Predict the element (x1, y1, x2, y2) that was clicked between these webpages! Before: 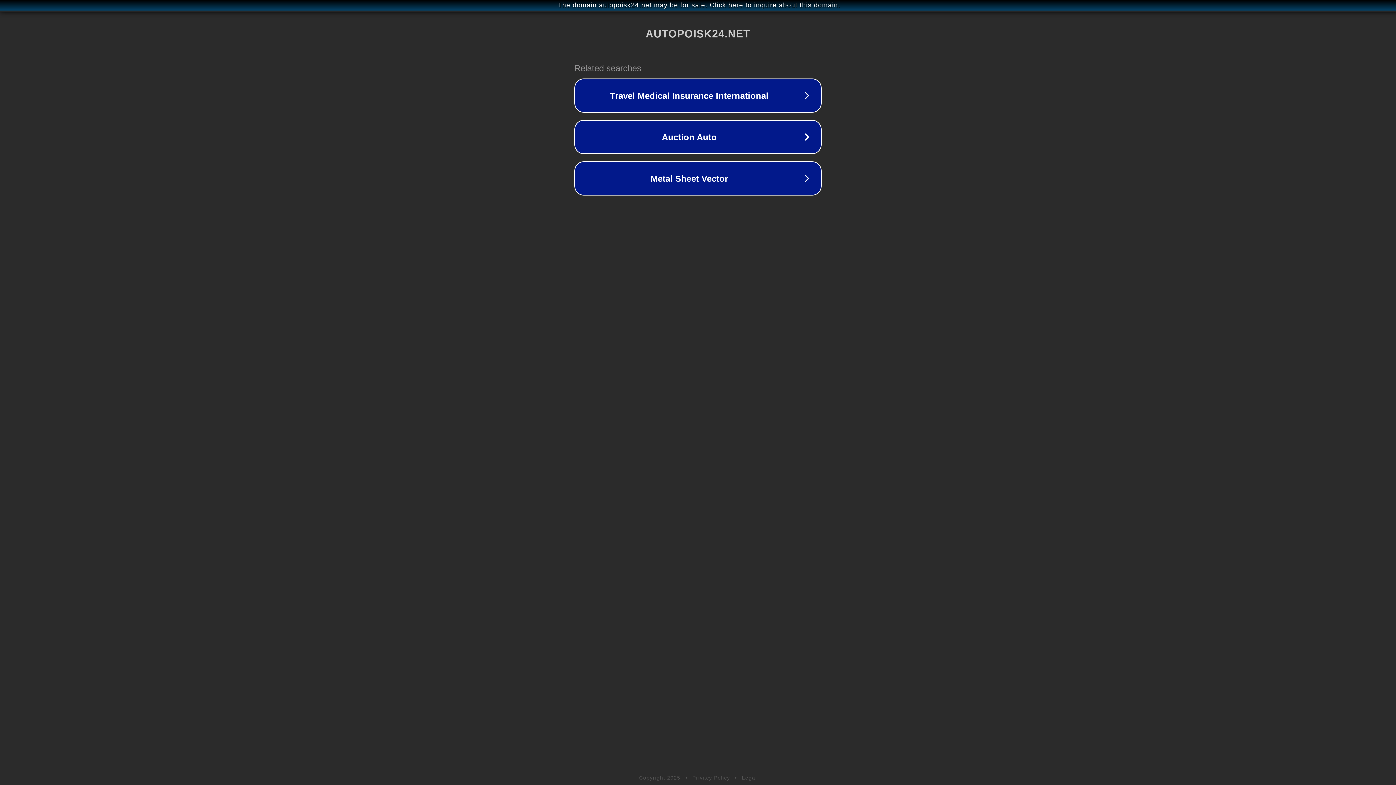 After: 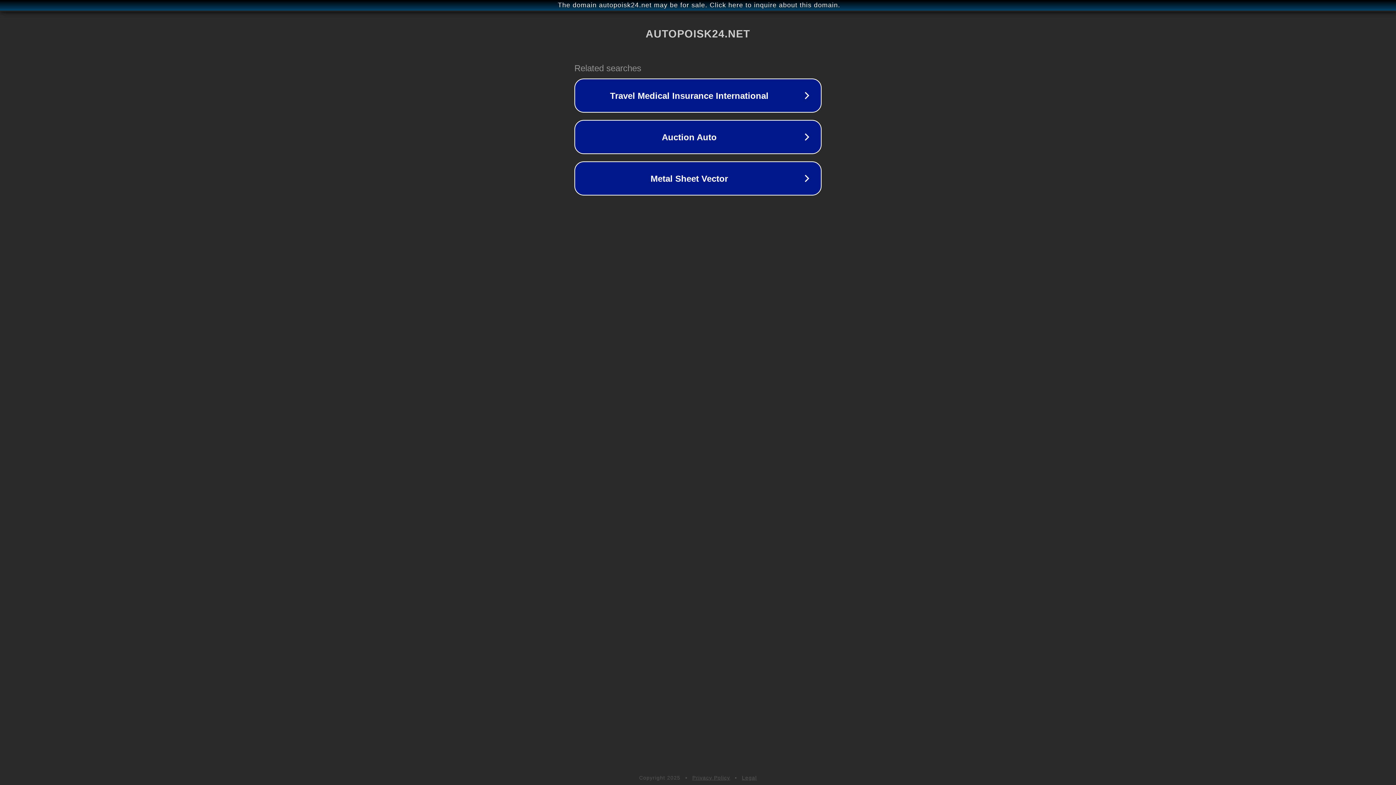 Action: bbox: (742, 775, 757, 781) label: Legal